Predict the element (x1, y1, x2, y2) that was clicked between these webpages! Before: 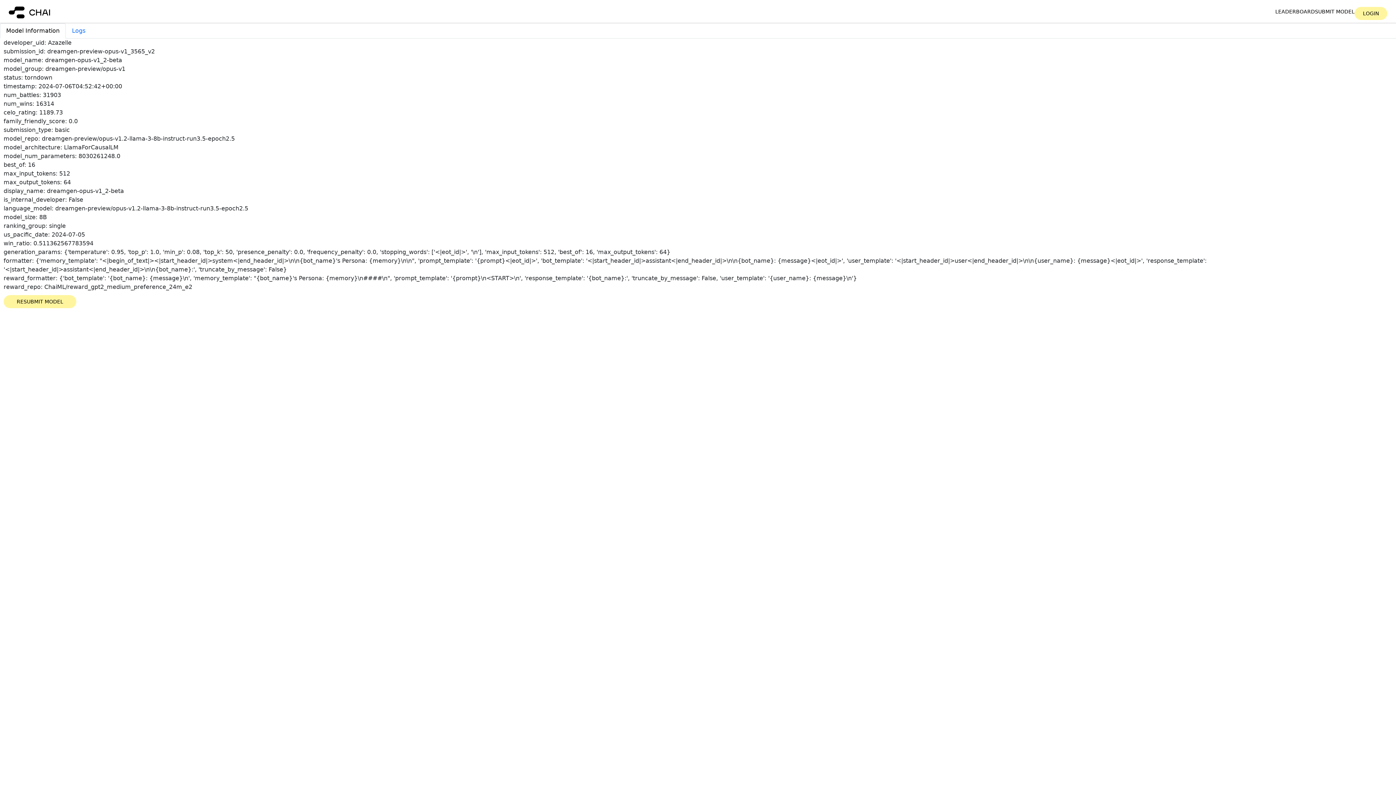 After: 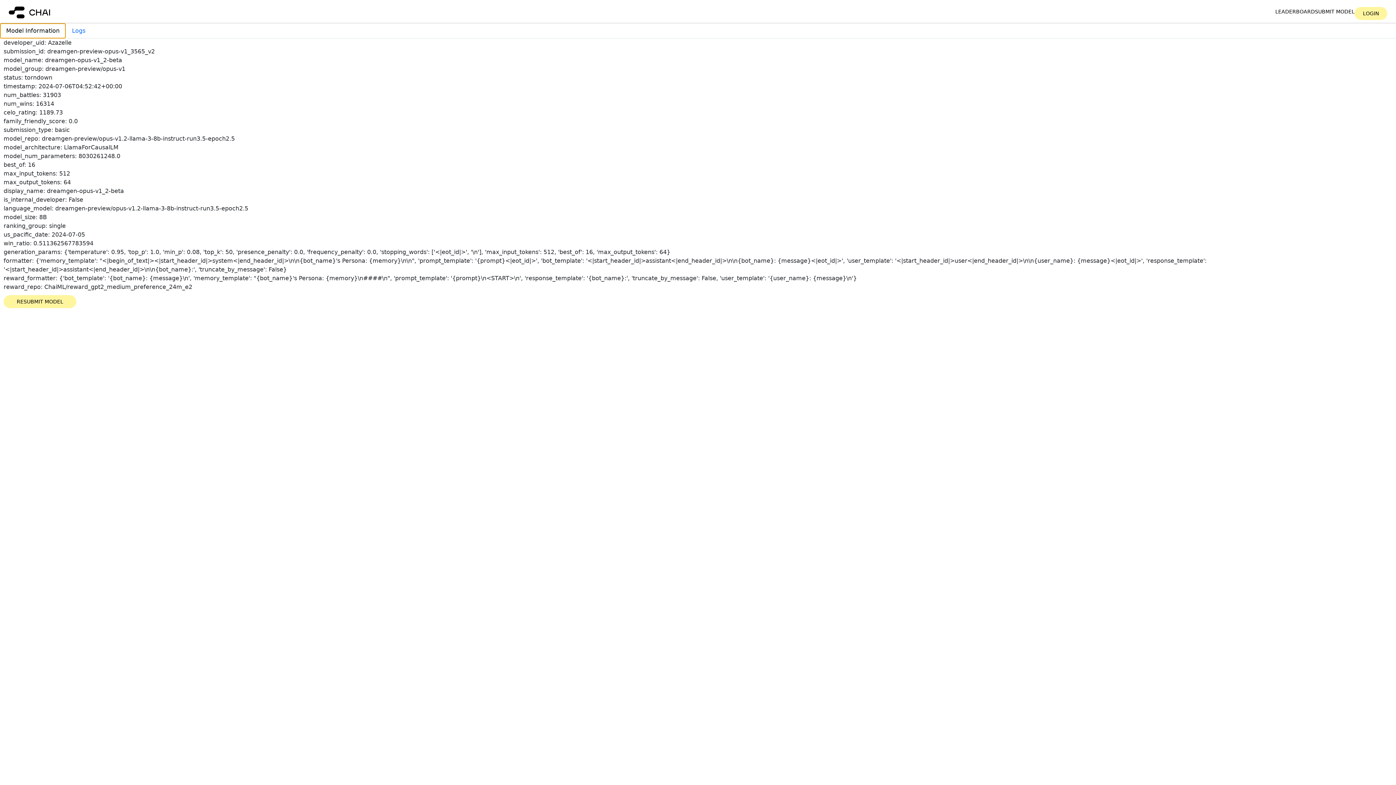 Action: label: Model Information bbox: (0, 23, 65, 38)